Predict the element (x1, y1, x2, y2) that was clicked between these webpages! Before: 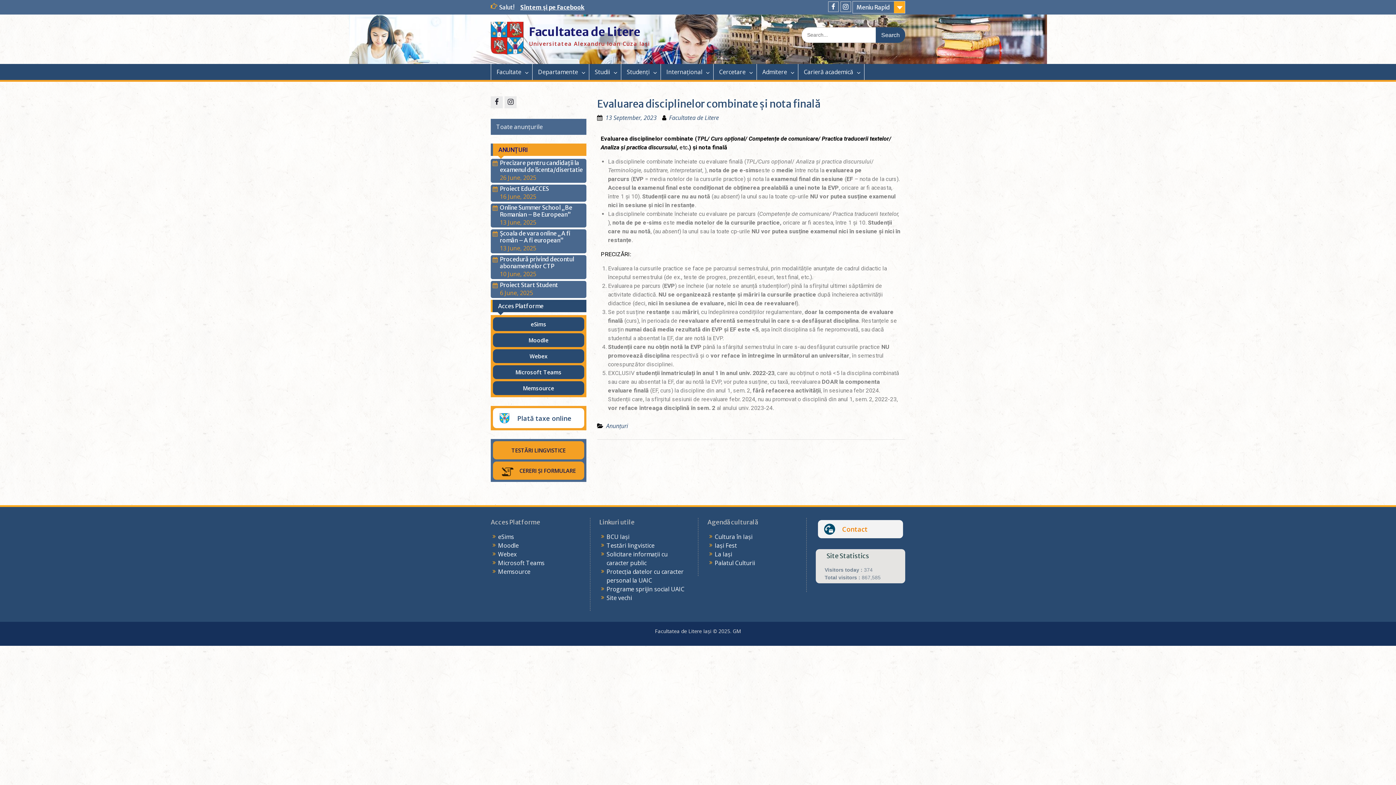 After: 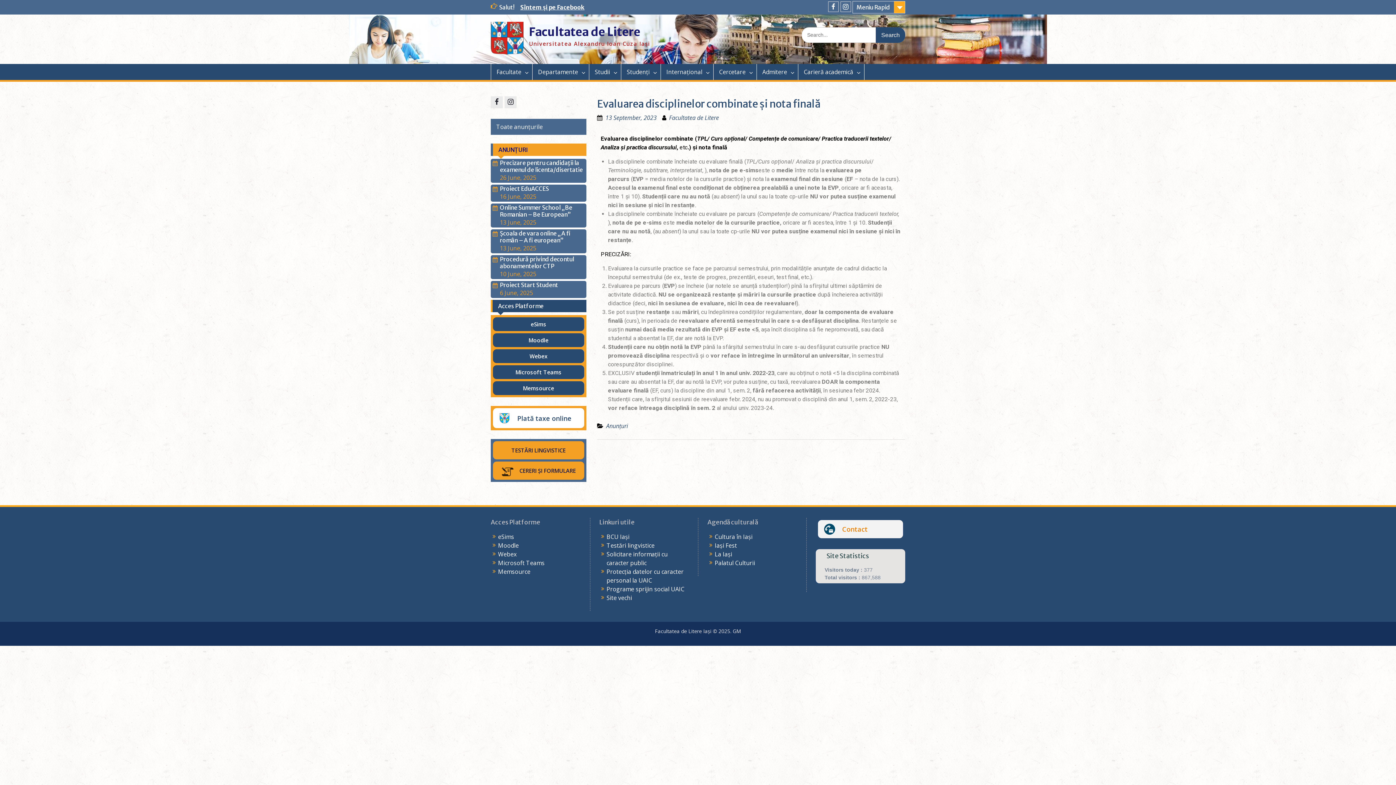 Action: bbox: (605, 113, 656, 121) label: 13 September, 2023